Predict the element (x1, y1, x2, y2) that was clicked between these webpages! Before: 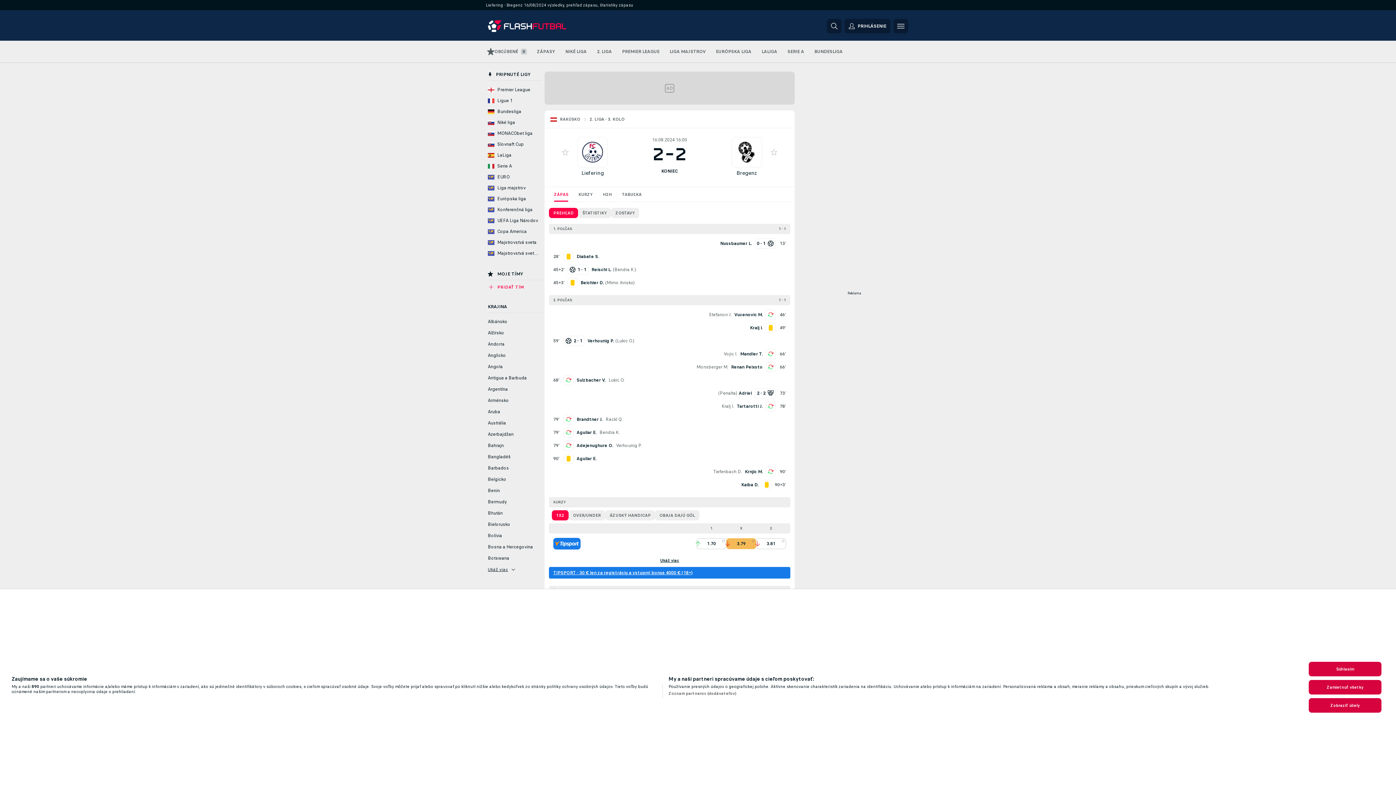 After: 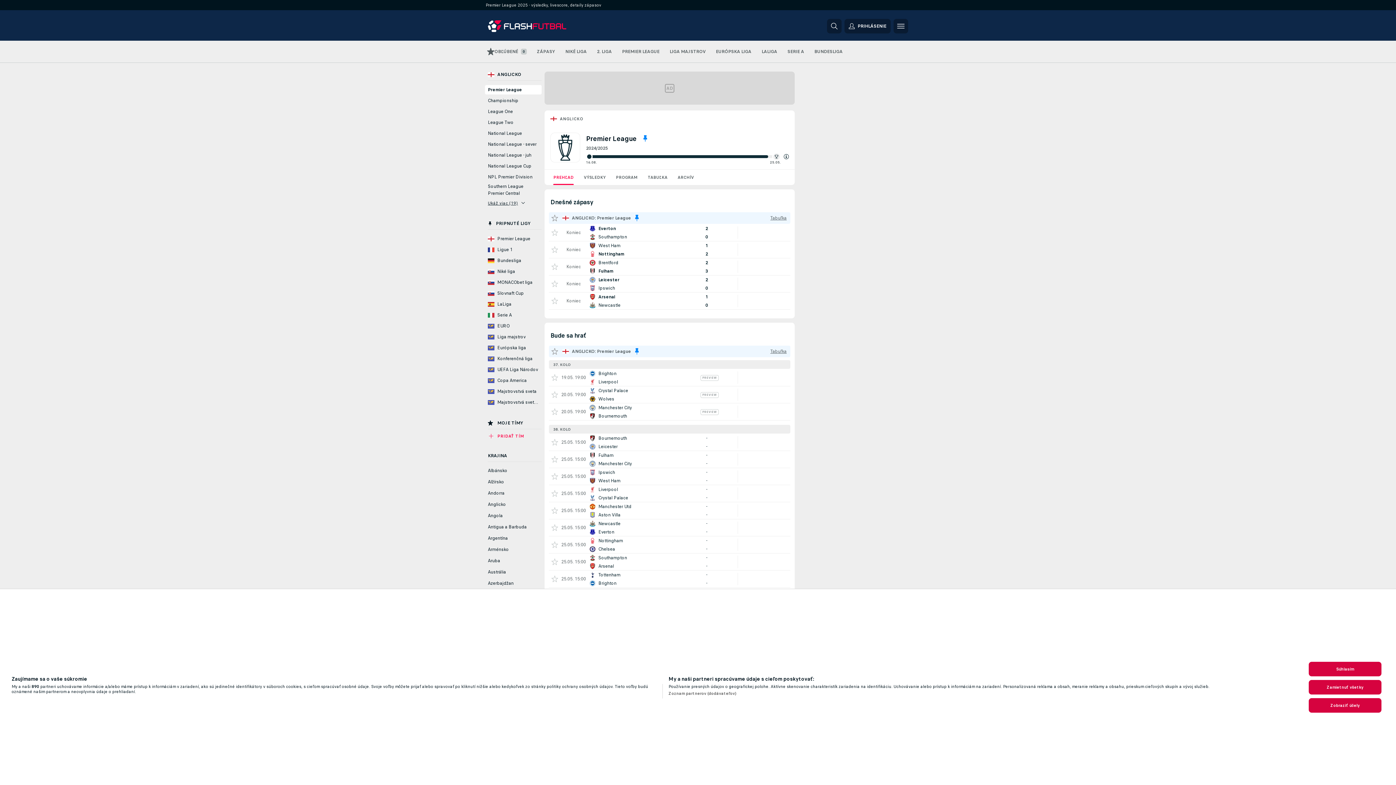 Action: label: PREMIER LEAGUE bbox: (622, 73, 659, 95)